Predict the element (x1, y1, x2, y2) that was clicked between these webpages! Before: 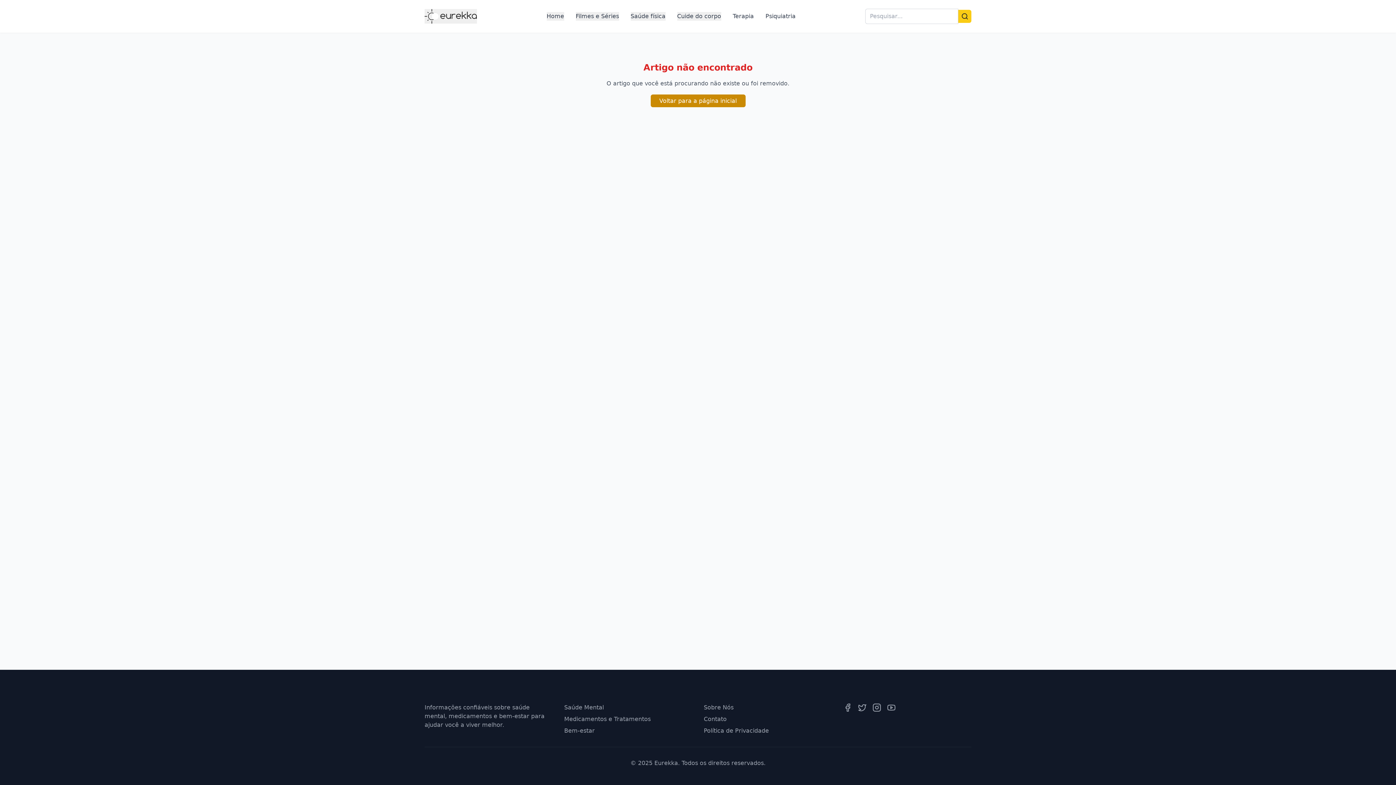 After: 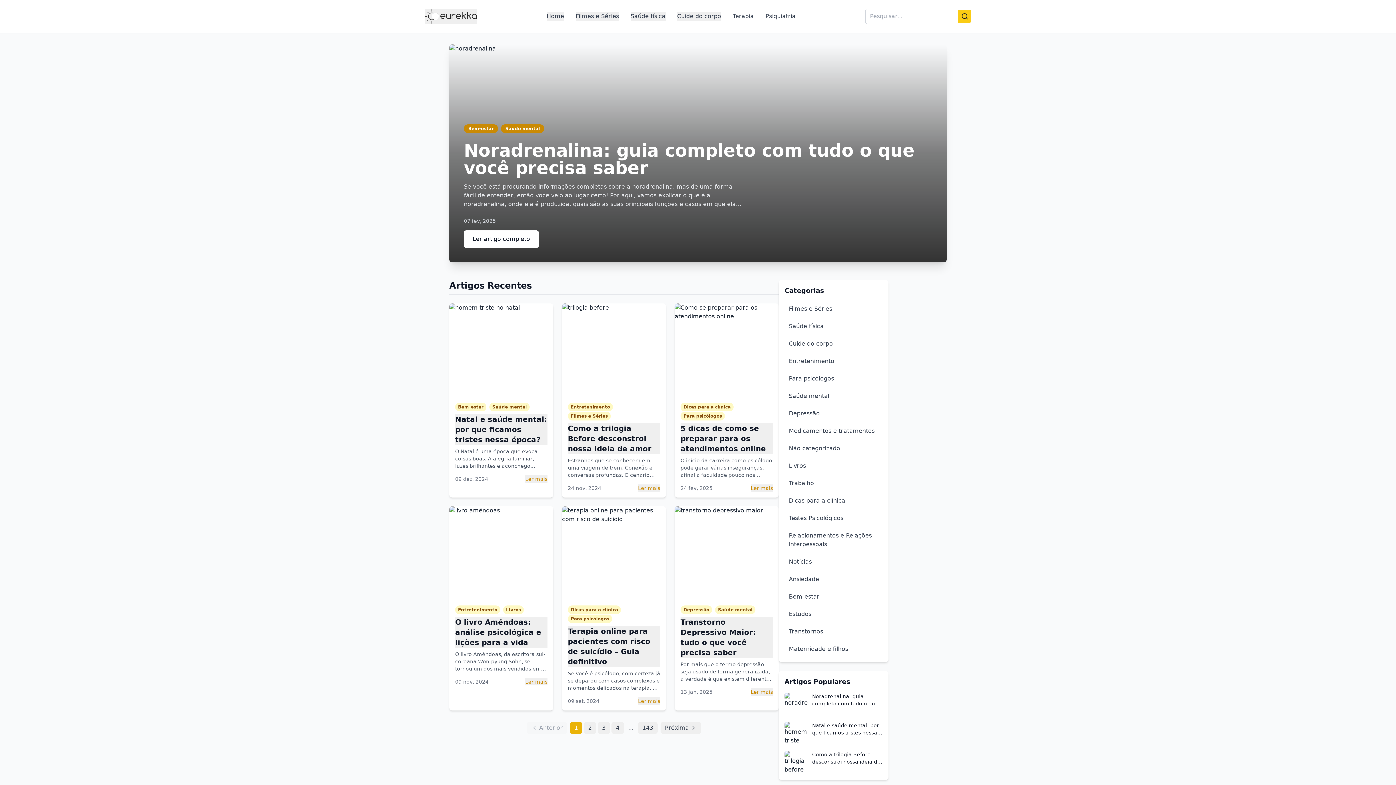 Action: label: Voltar para a página inicial bbox: (650, 94, 745, 107)